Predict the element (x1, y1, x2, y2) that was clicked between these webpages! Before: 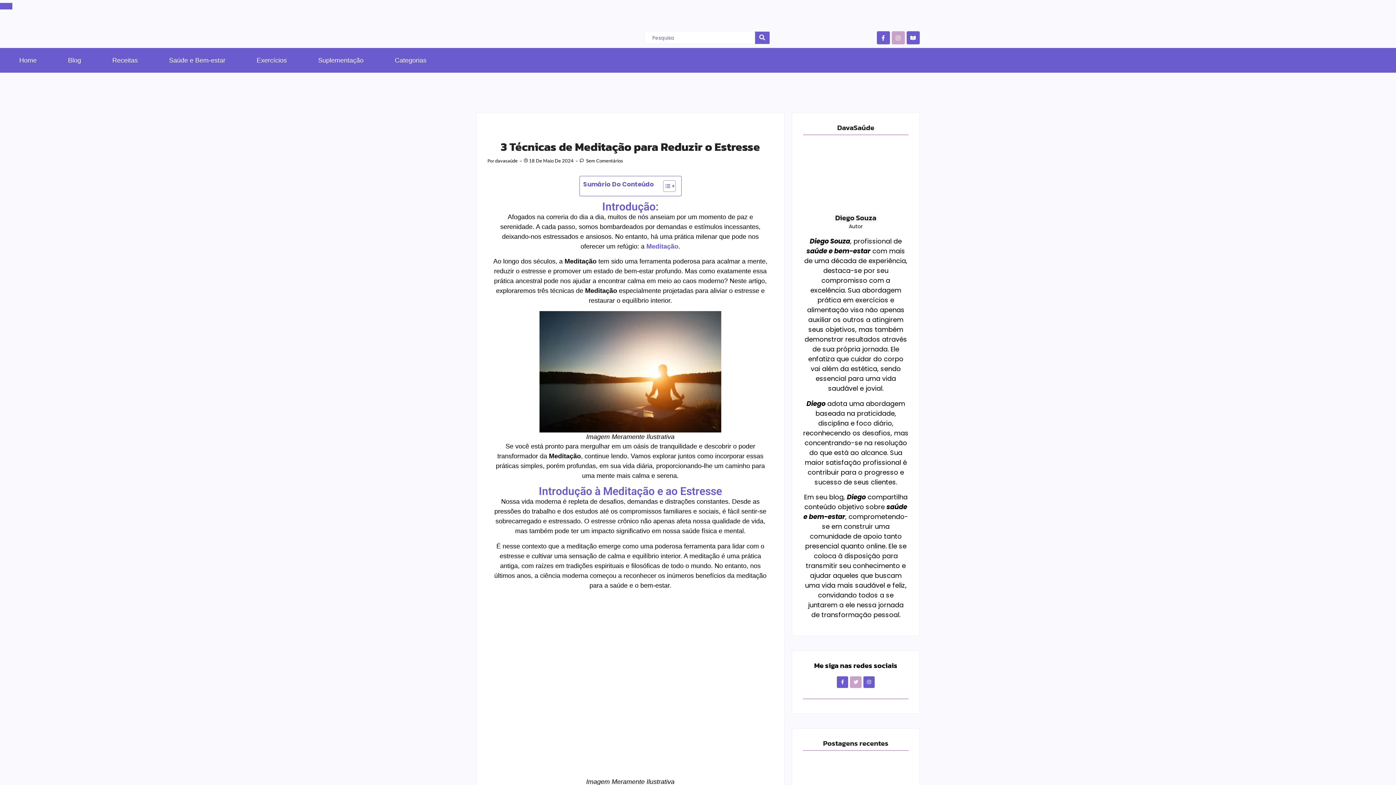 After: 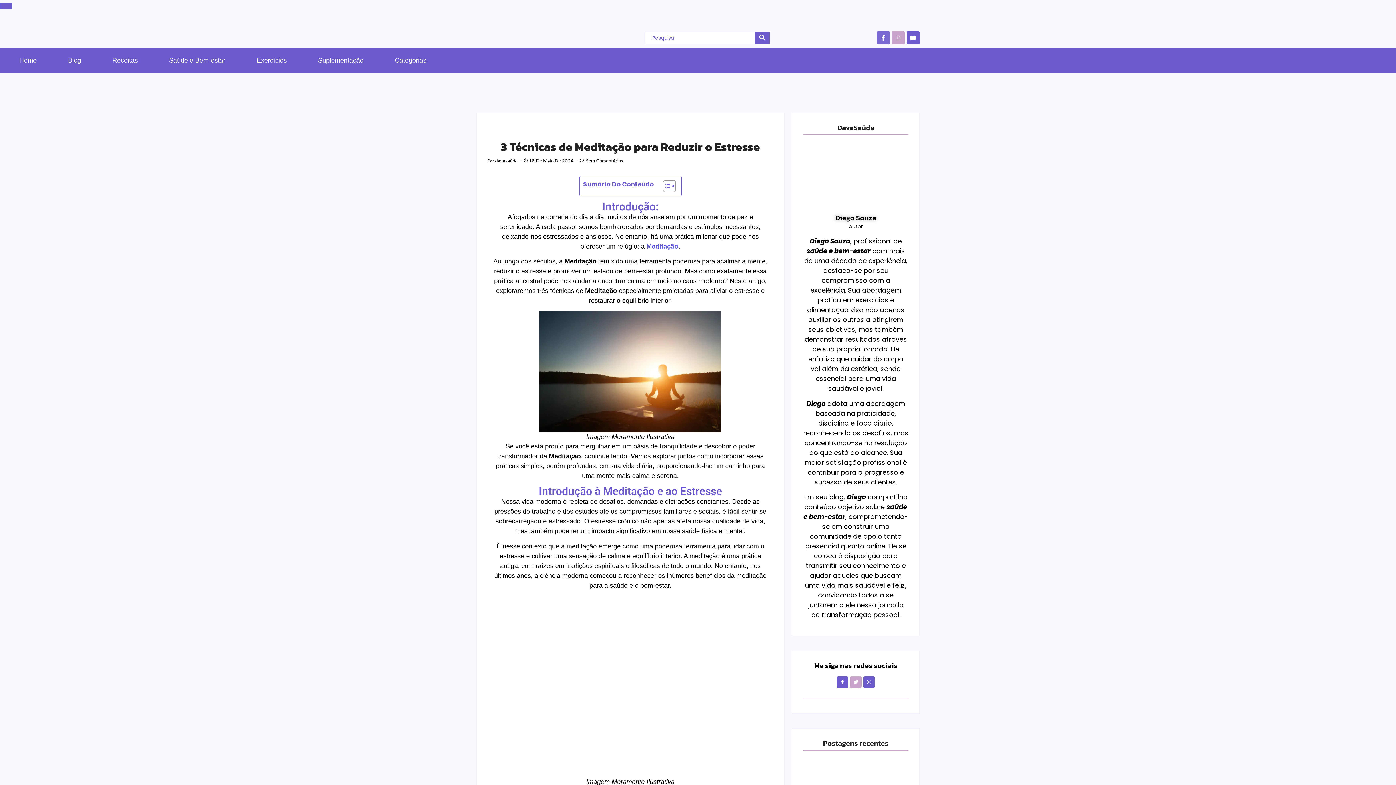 Action: bbox: (877, 31, 890, 44) label: Facebook-f